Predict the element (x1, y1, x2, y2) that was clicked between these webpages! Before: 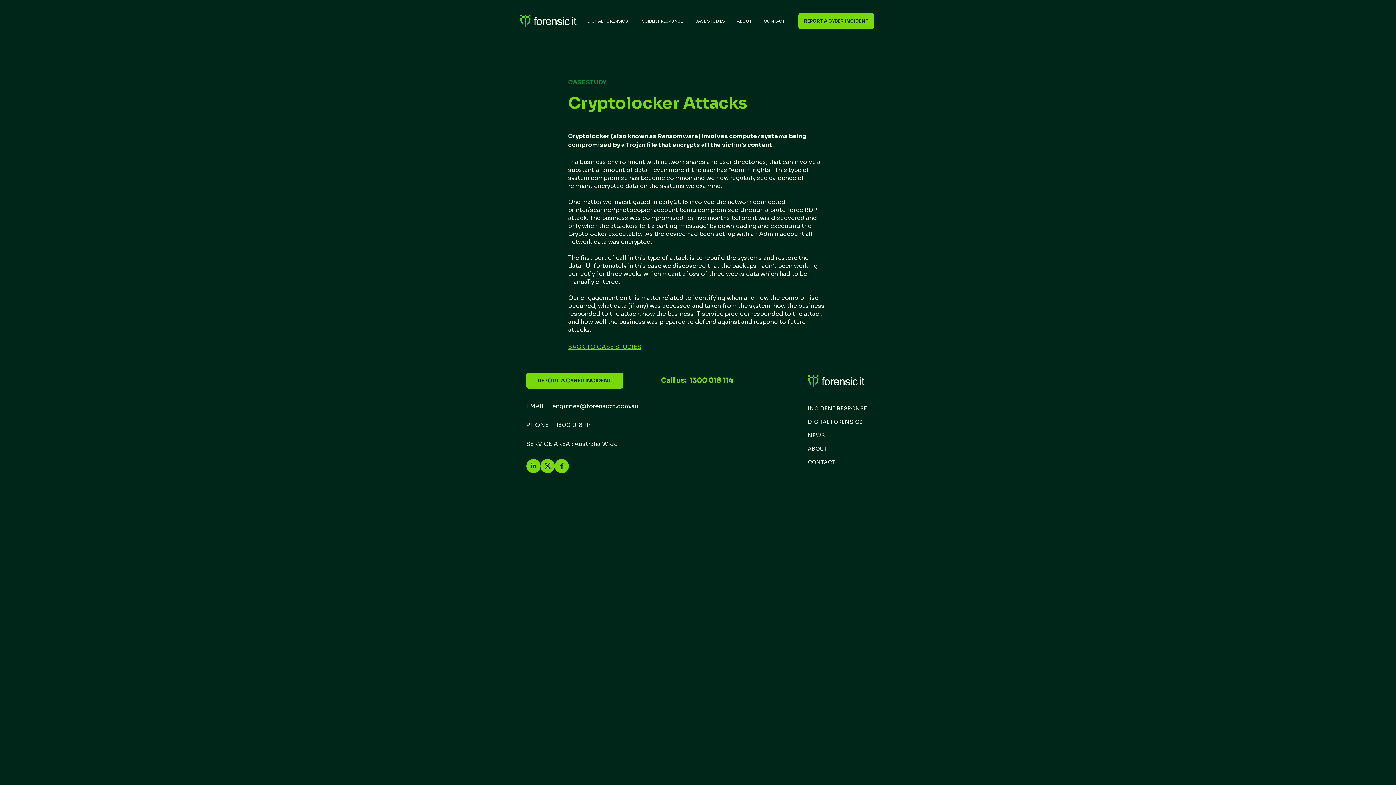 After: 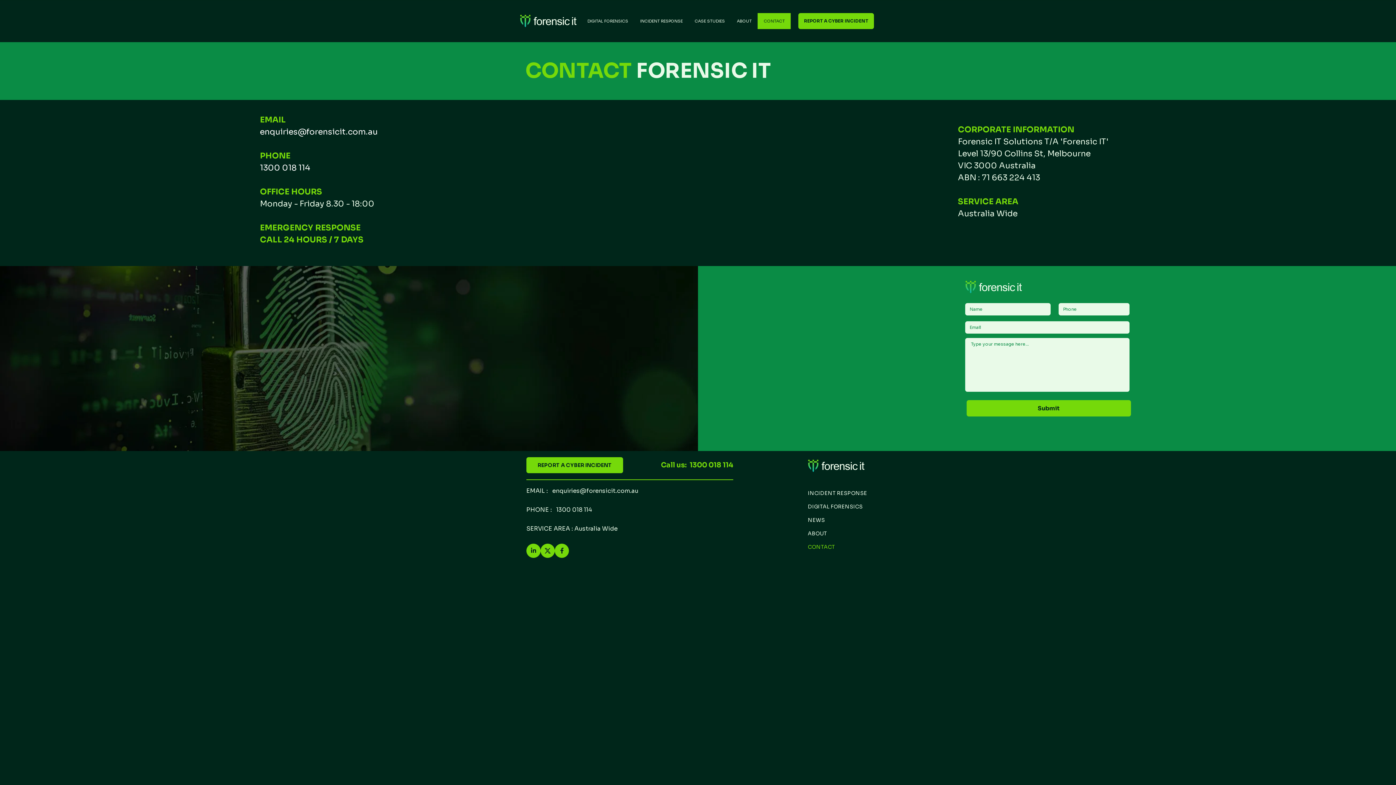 Action: bbox: (798, 13, 874, 29) label: REPORT A CYBER INCIDENT